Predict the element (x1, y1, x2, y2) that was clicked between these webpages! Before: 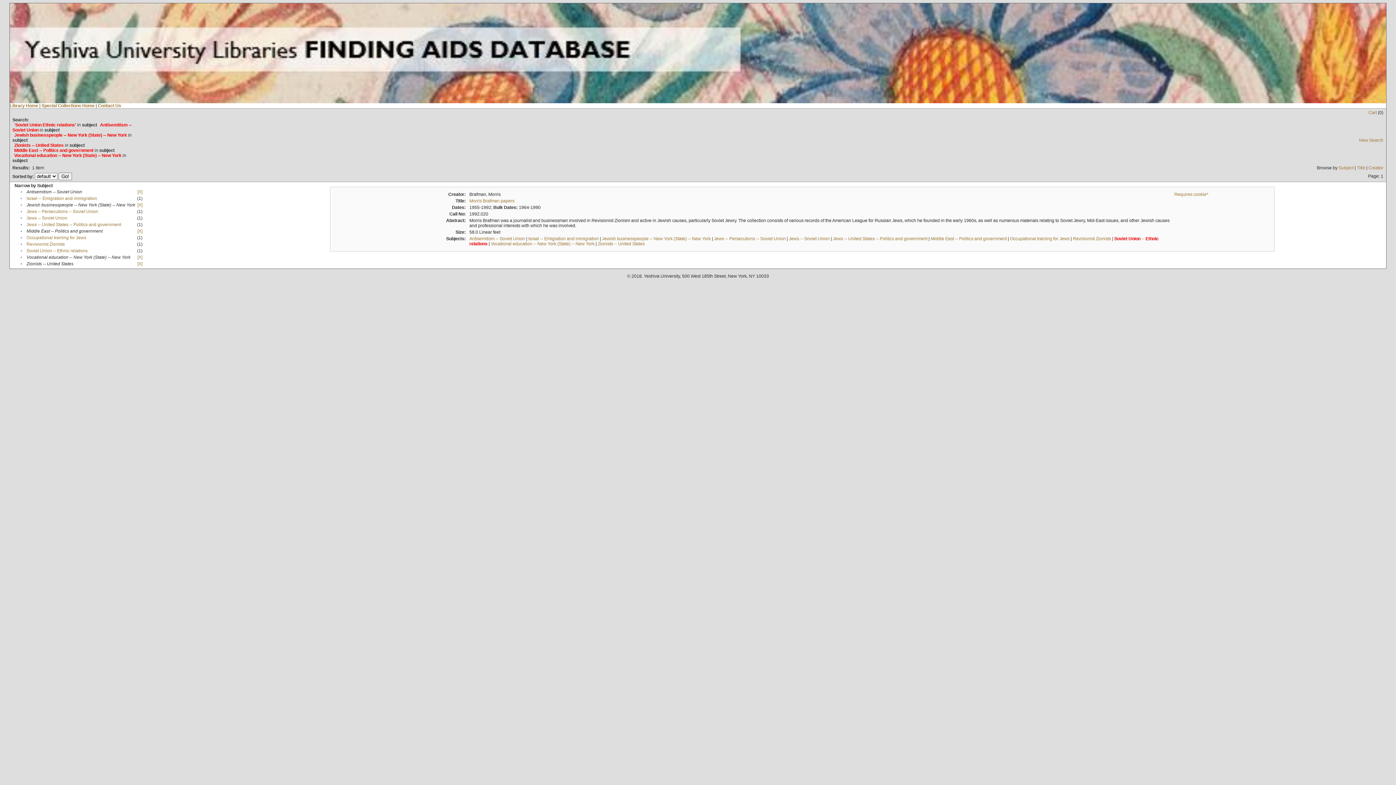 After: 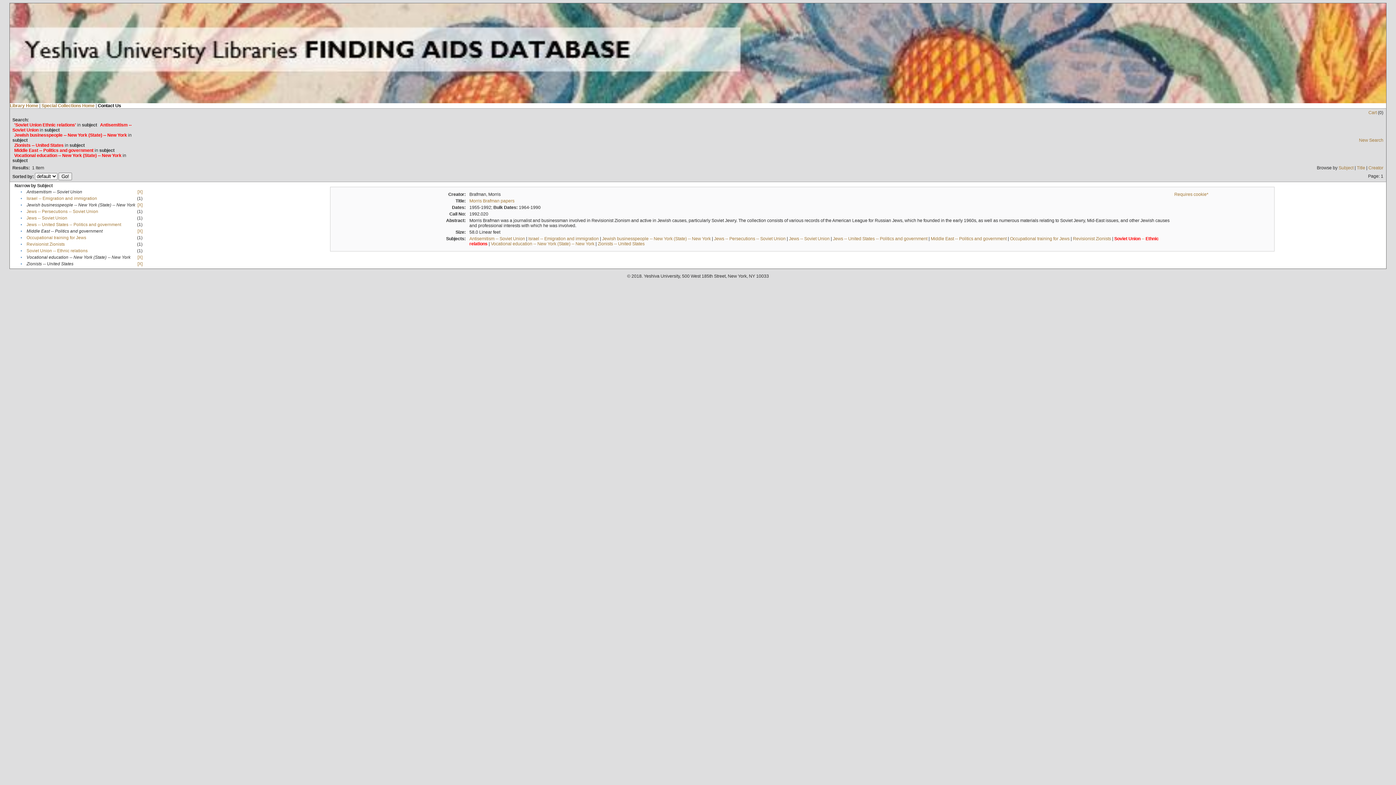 Action: bbox: (97, 103, 121, 108) label: Contact Us